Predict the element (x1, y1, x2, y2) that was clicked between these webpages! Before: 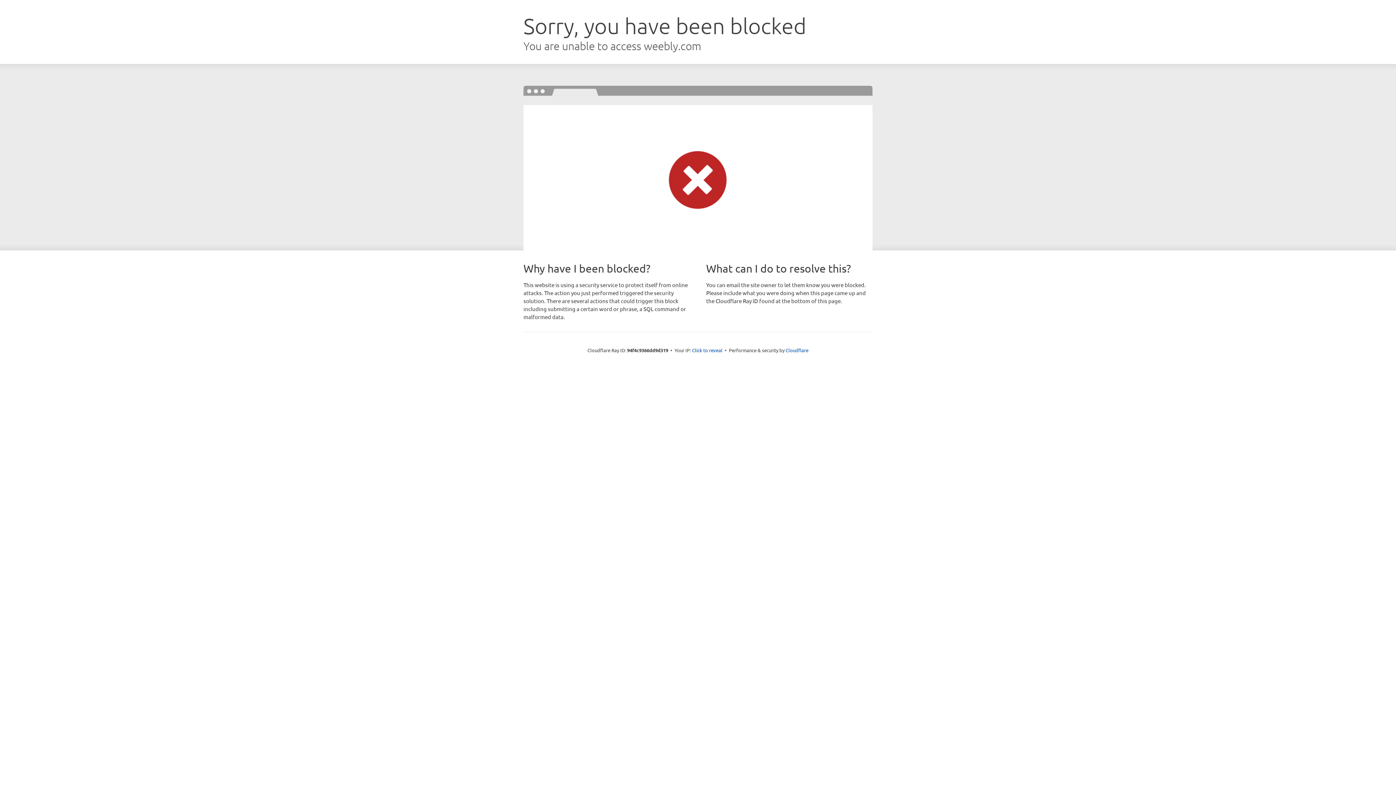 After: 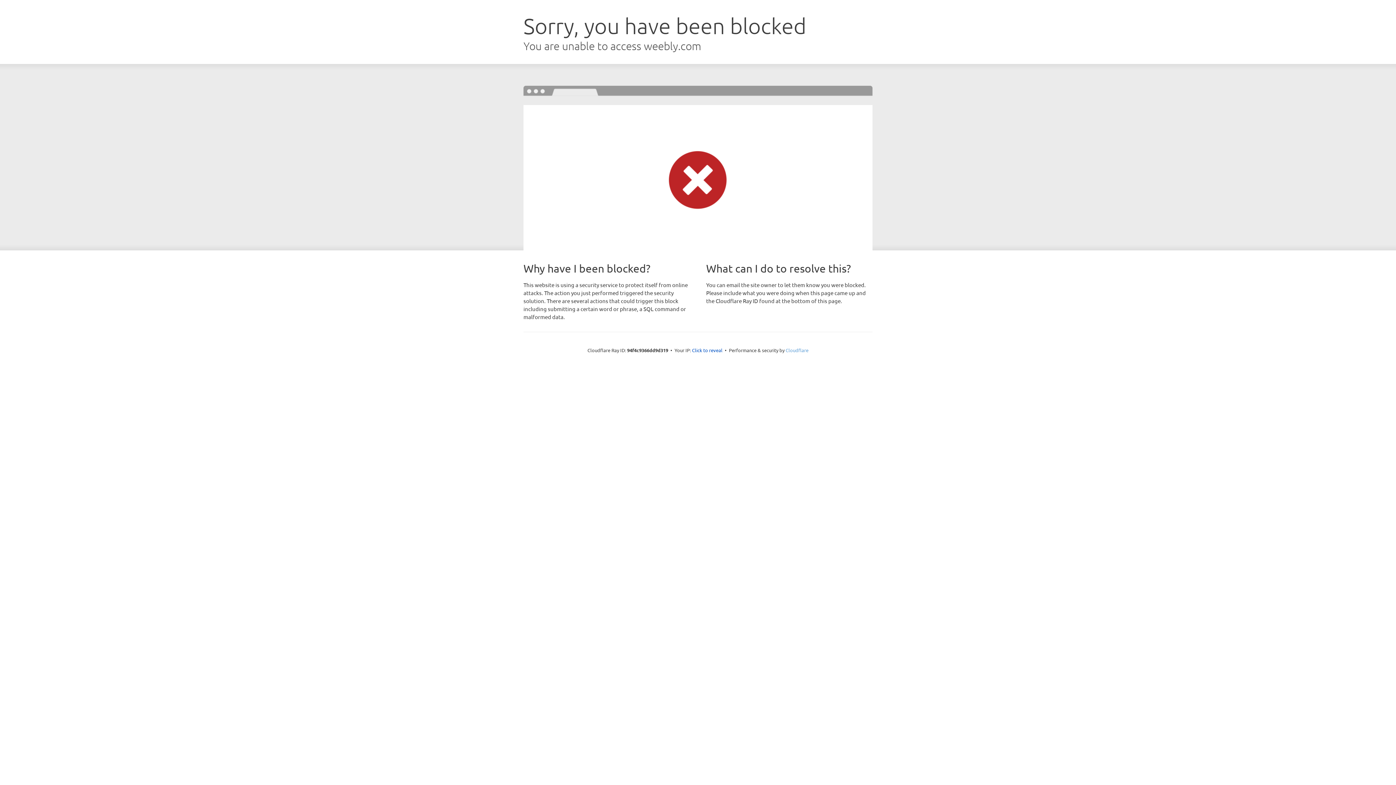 Action: label: Cloudflare bbox: (785, 347, 808, 353)